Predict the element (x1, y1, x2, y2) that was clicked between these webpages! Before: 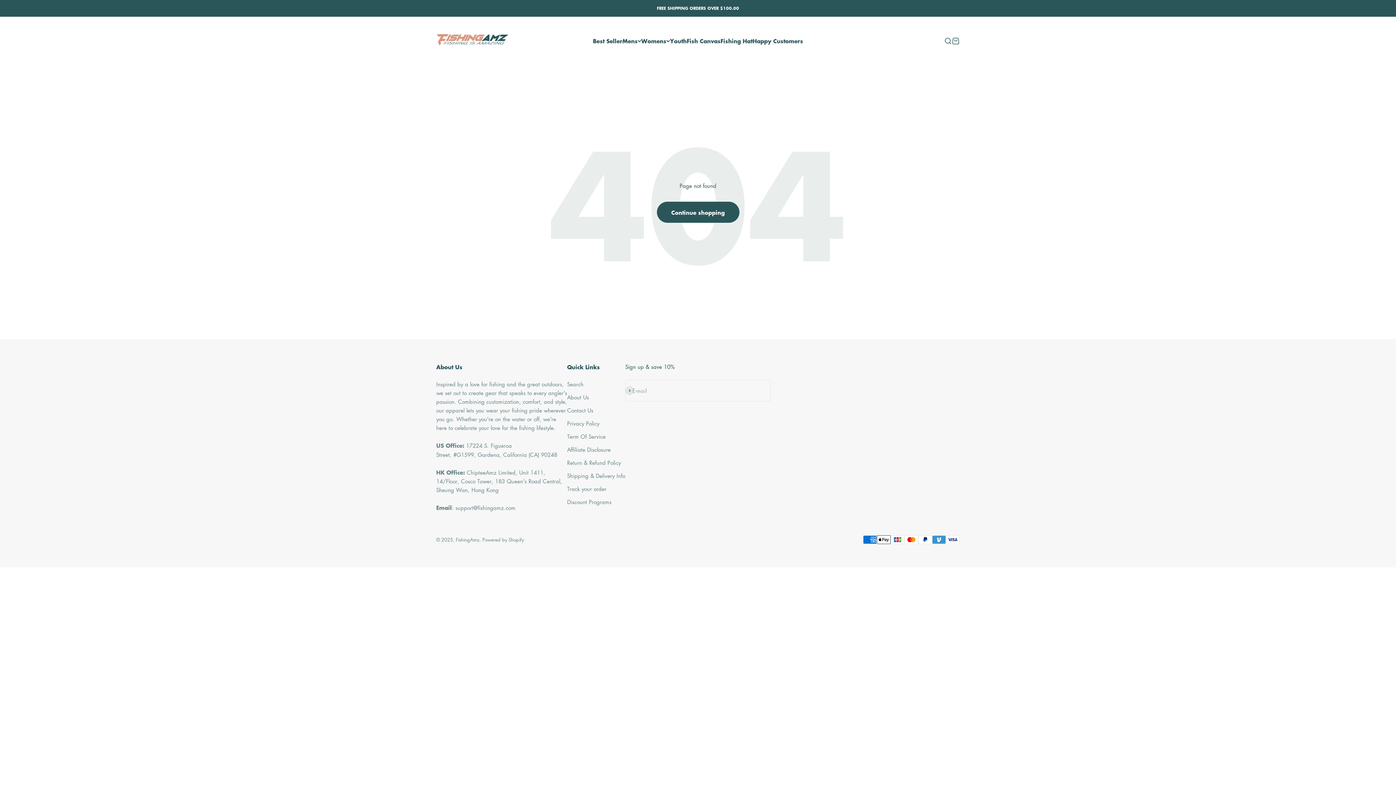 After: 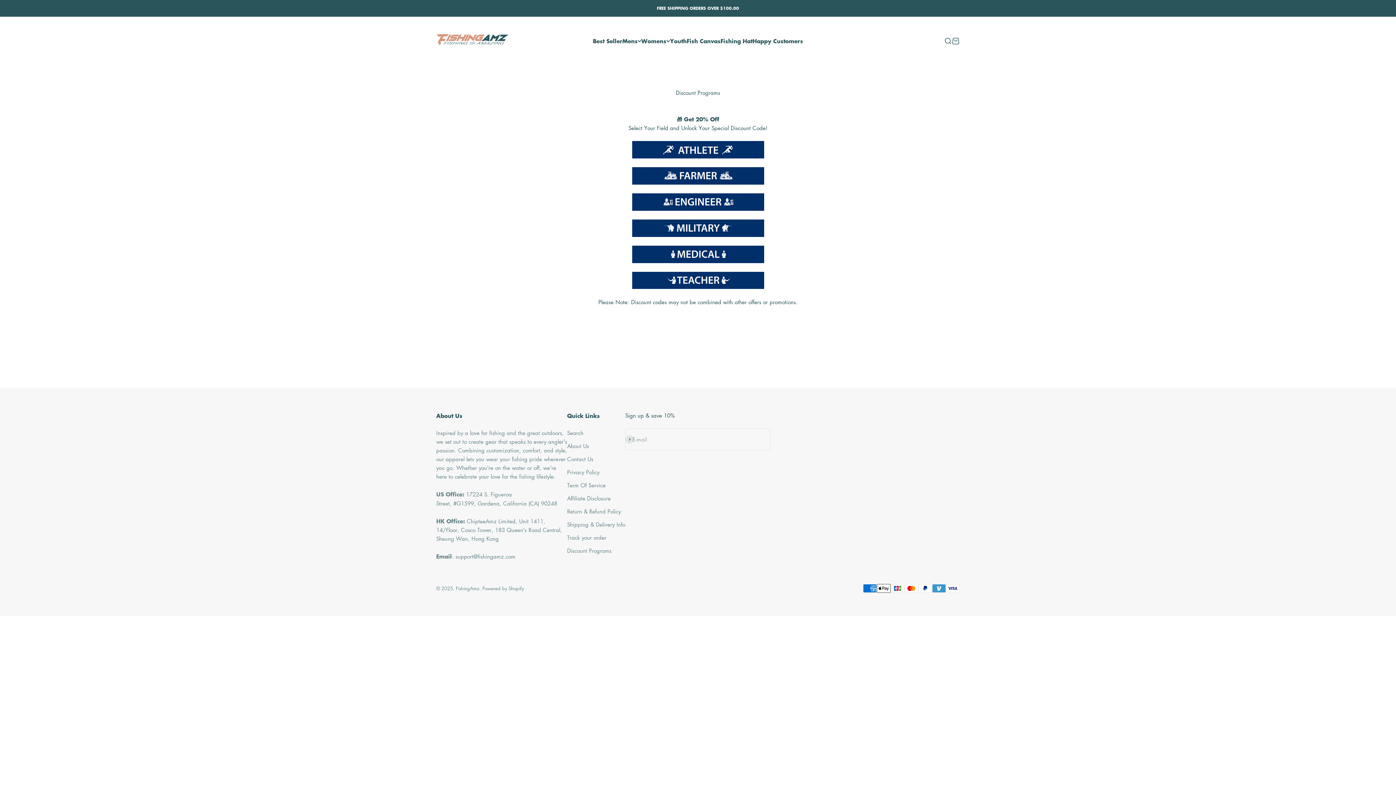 Action: bbox: (567, 497, 611, 506) label: Discount Programs